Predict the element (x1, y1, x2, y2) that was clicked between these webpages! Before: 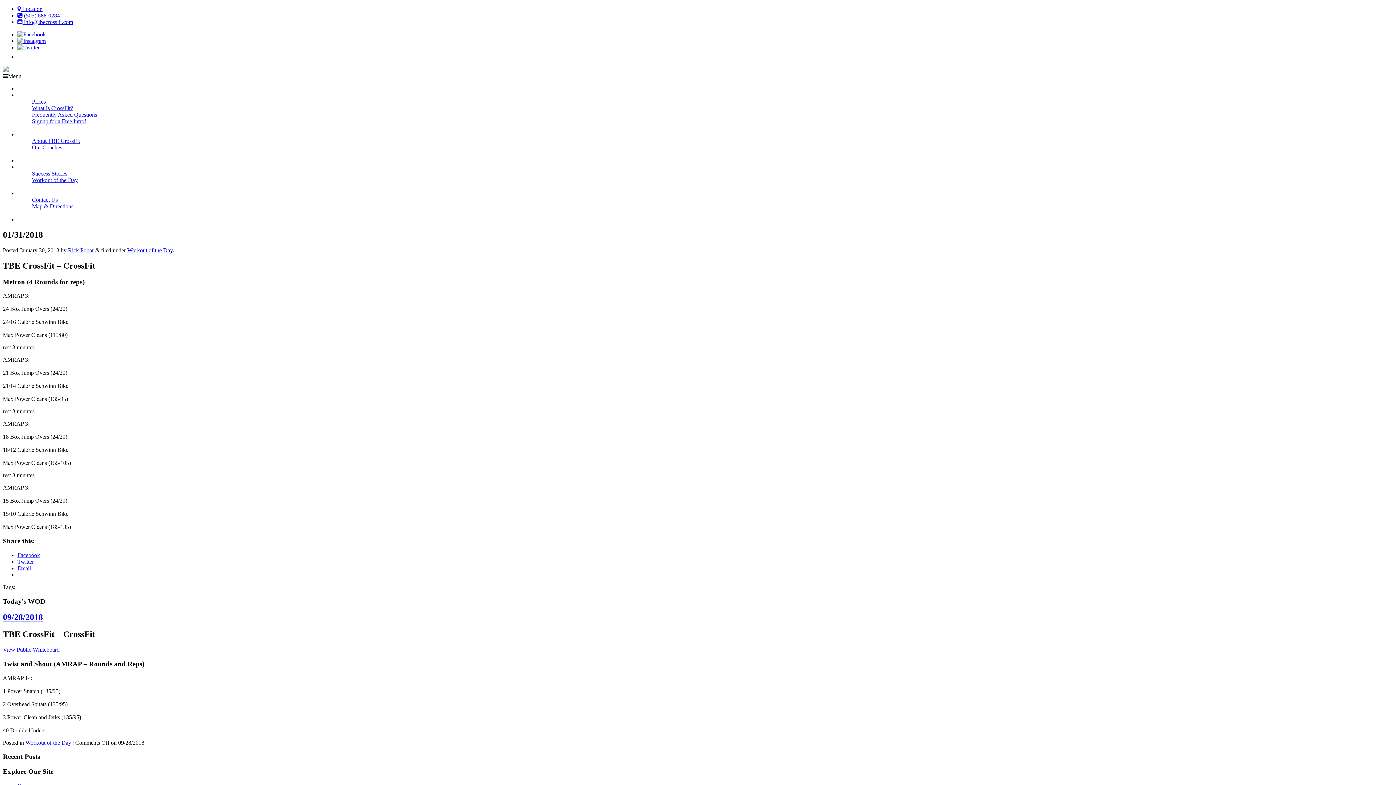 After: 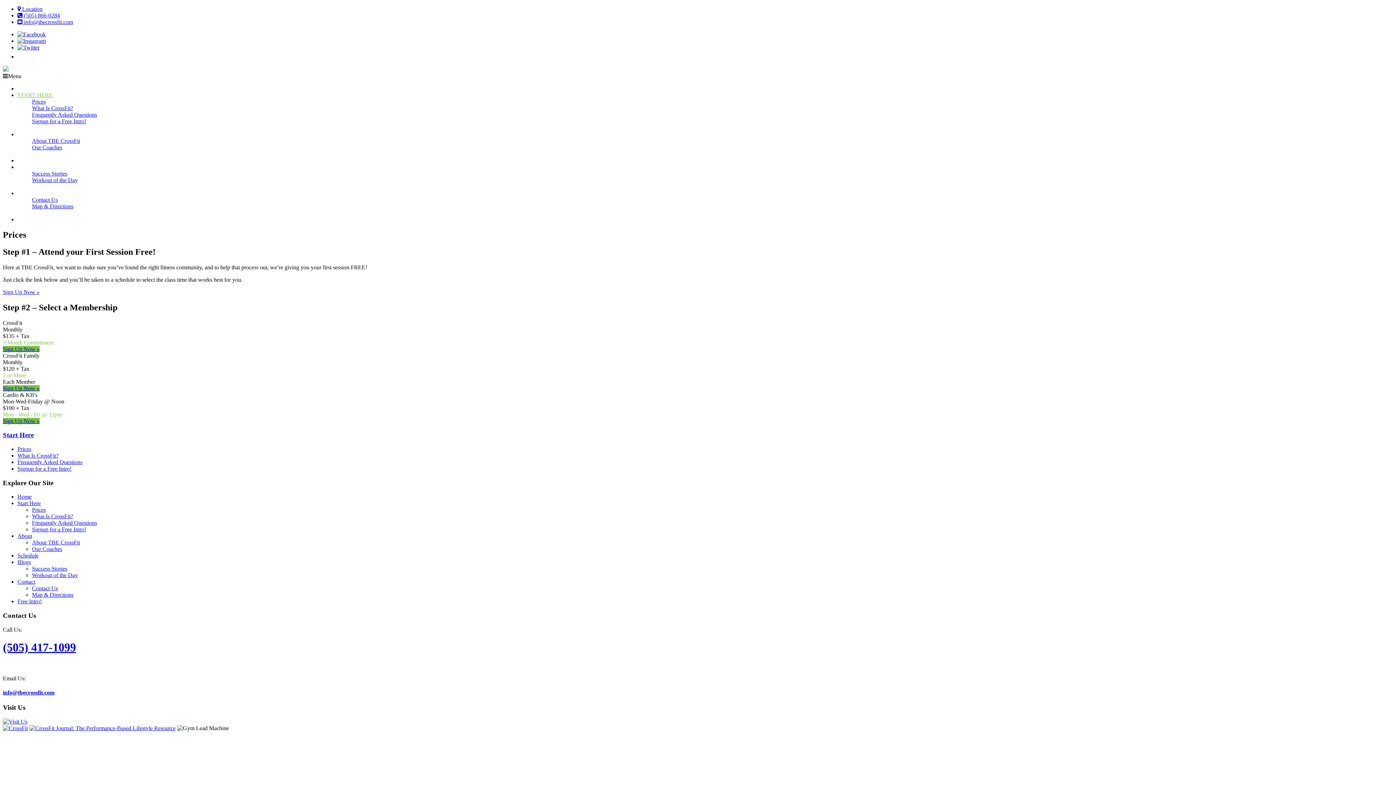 Action: bbox: (17, 92, 52, 98) label: START HERE